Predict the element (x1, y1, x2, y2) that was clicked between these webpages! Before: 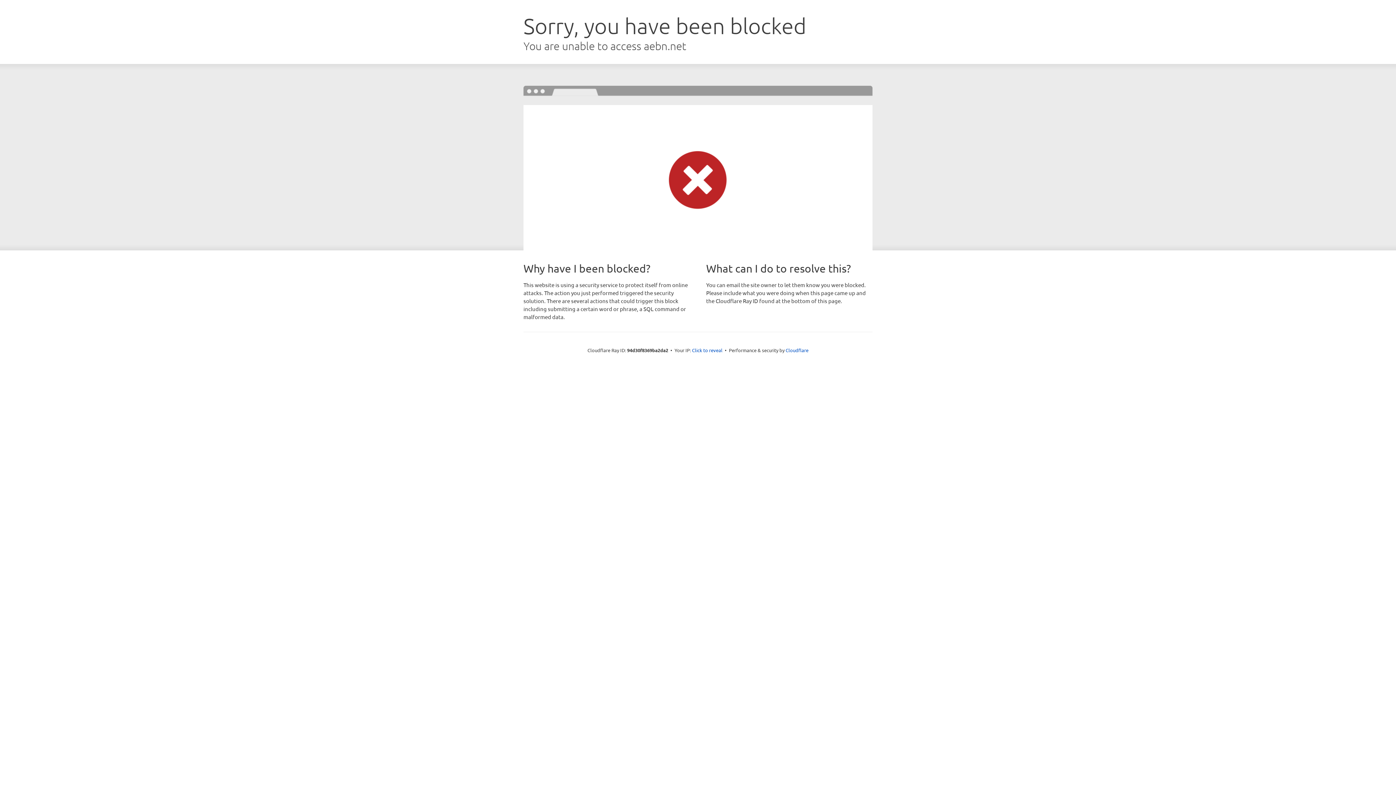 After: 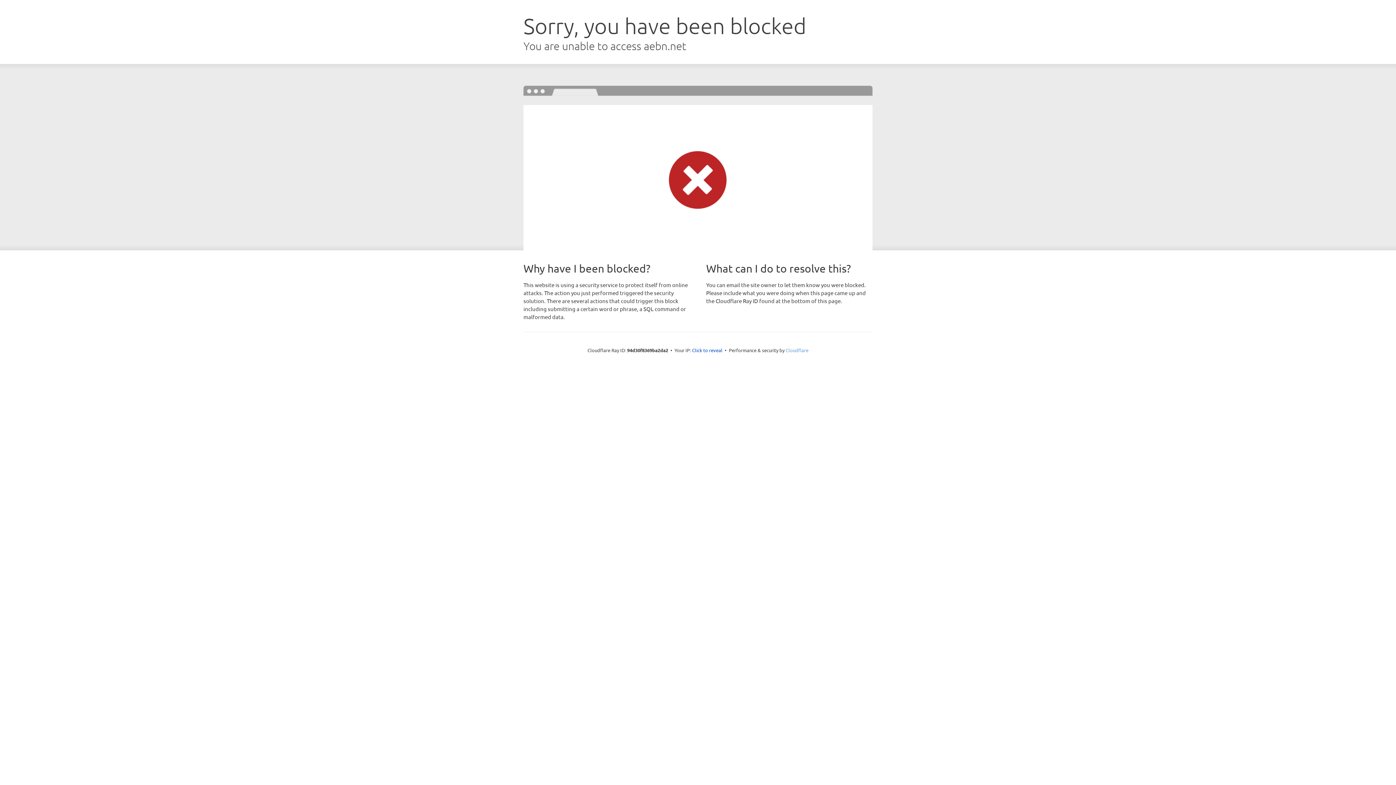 Action: bbox: (785, 347, 808, 353) label: Cloudflare